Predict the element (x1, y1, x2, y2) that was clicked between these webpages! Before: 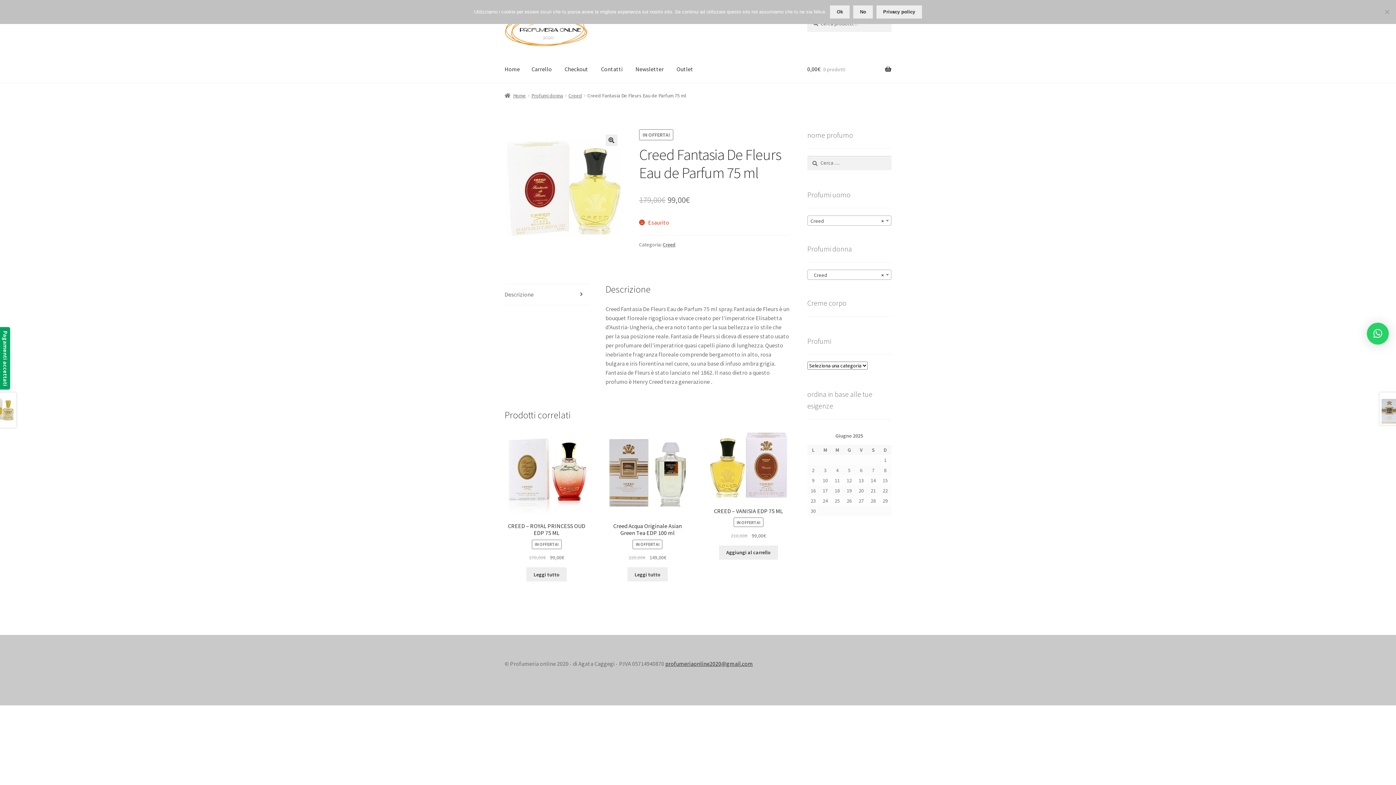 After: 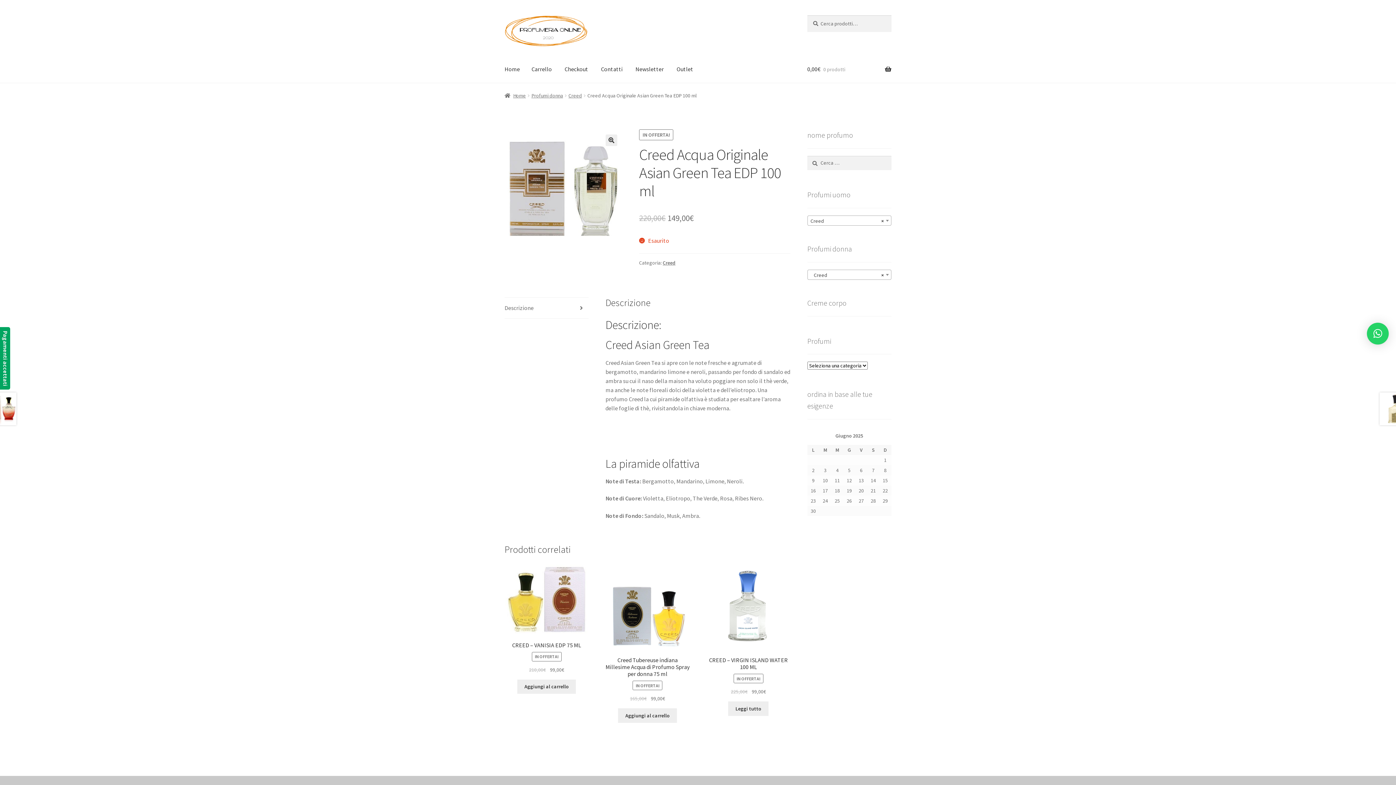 Action: bbox: (627, 567, 667, 581) label: Leggi di più su "Creed Acqua Originale Asian Green Tea EDP 100 ml"